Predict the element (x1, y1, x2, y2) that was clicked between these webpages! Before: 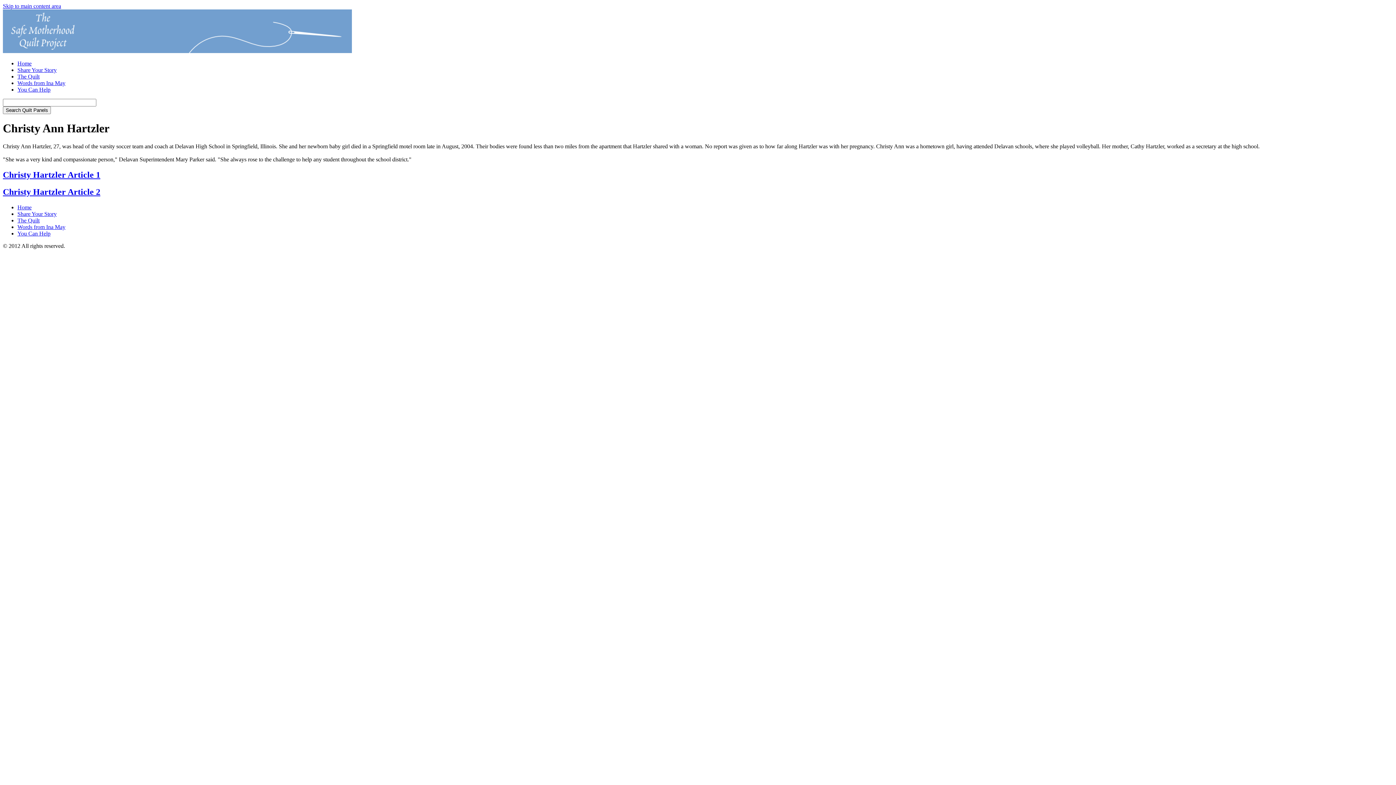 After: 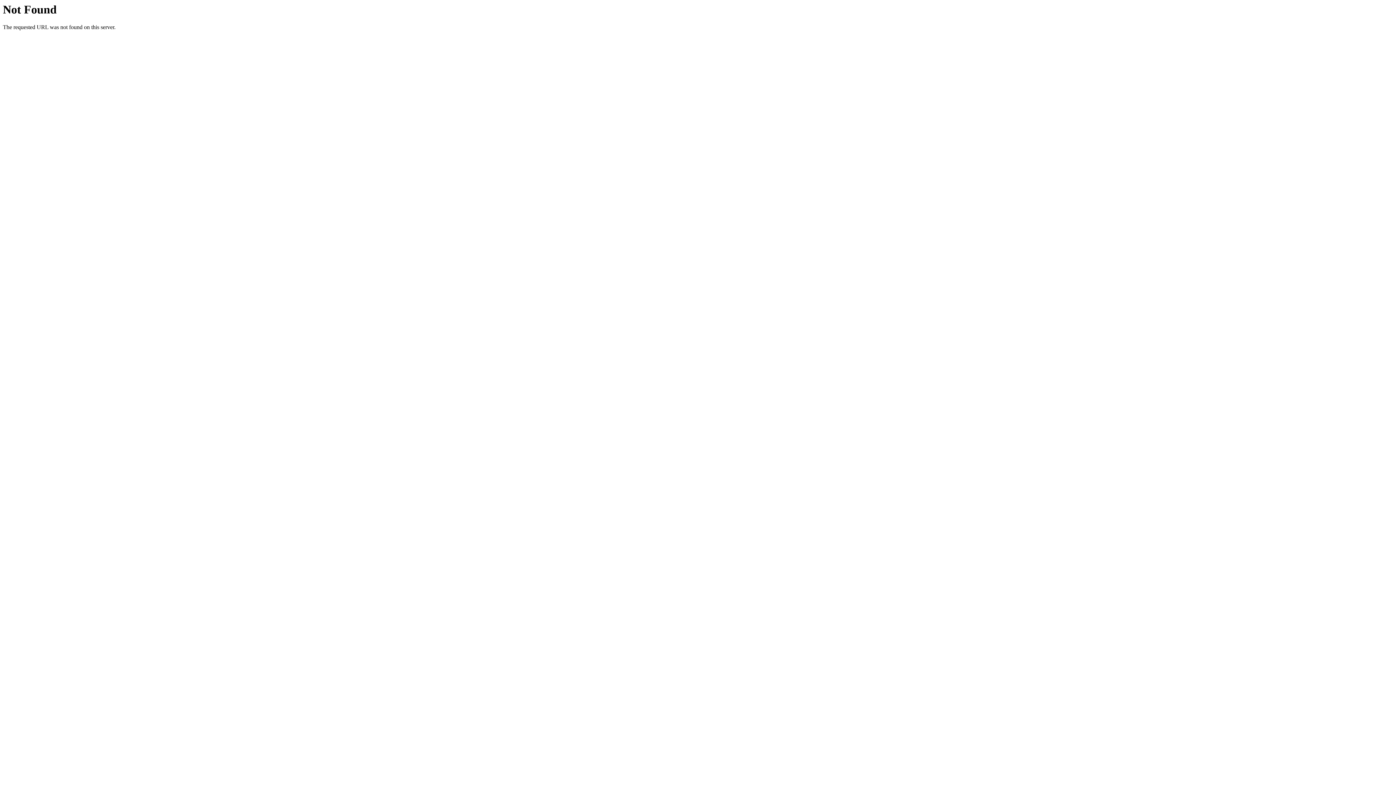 Action: bbox: (17, 80, 65, 86) label: Words from Ina May